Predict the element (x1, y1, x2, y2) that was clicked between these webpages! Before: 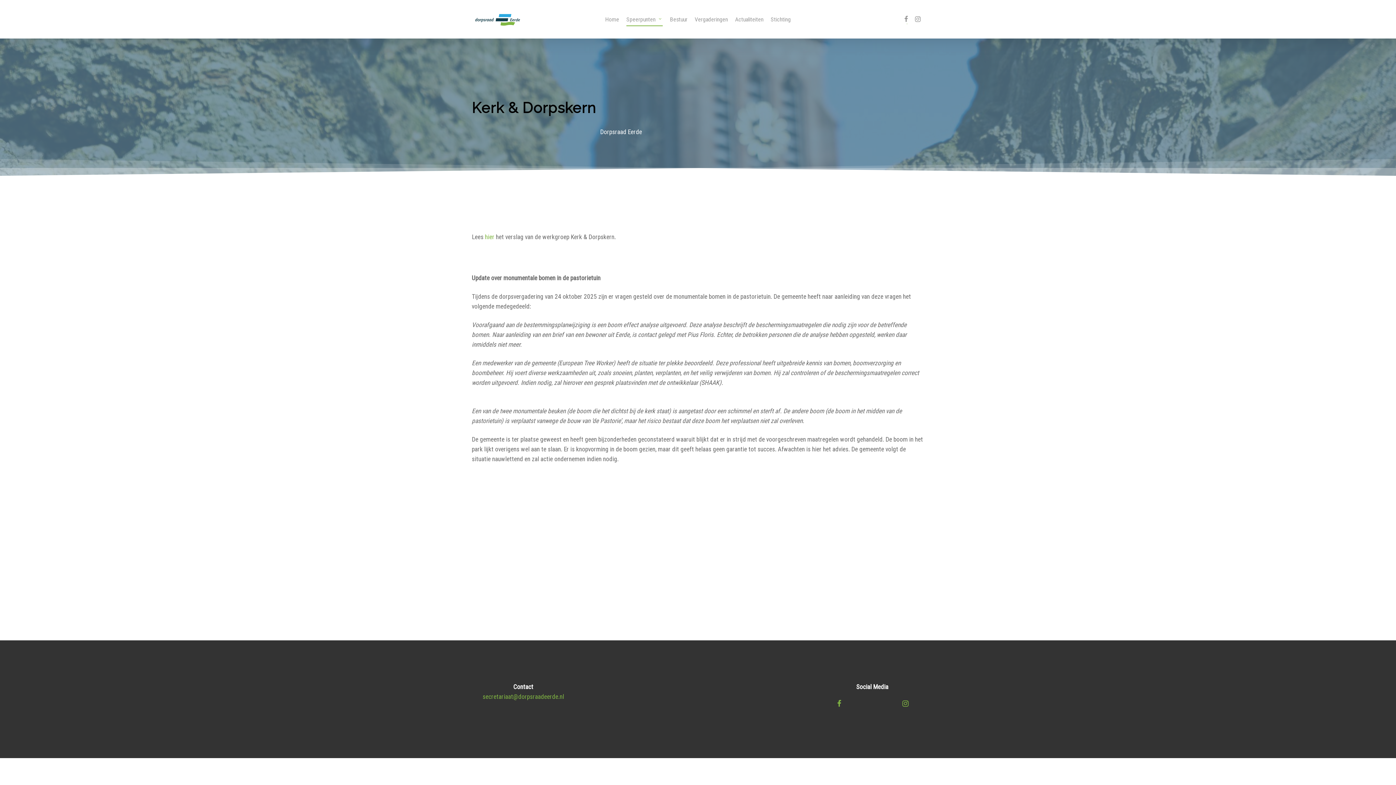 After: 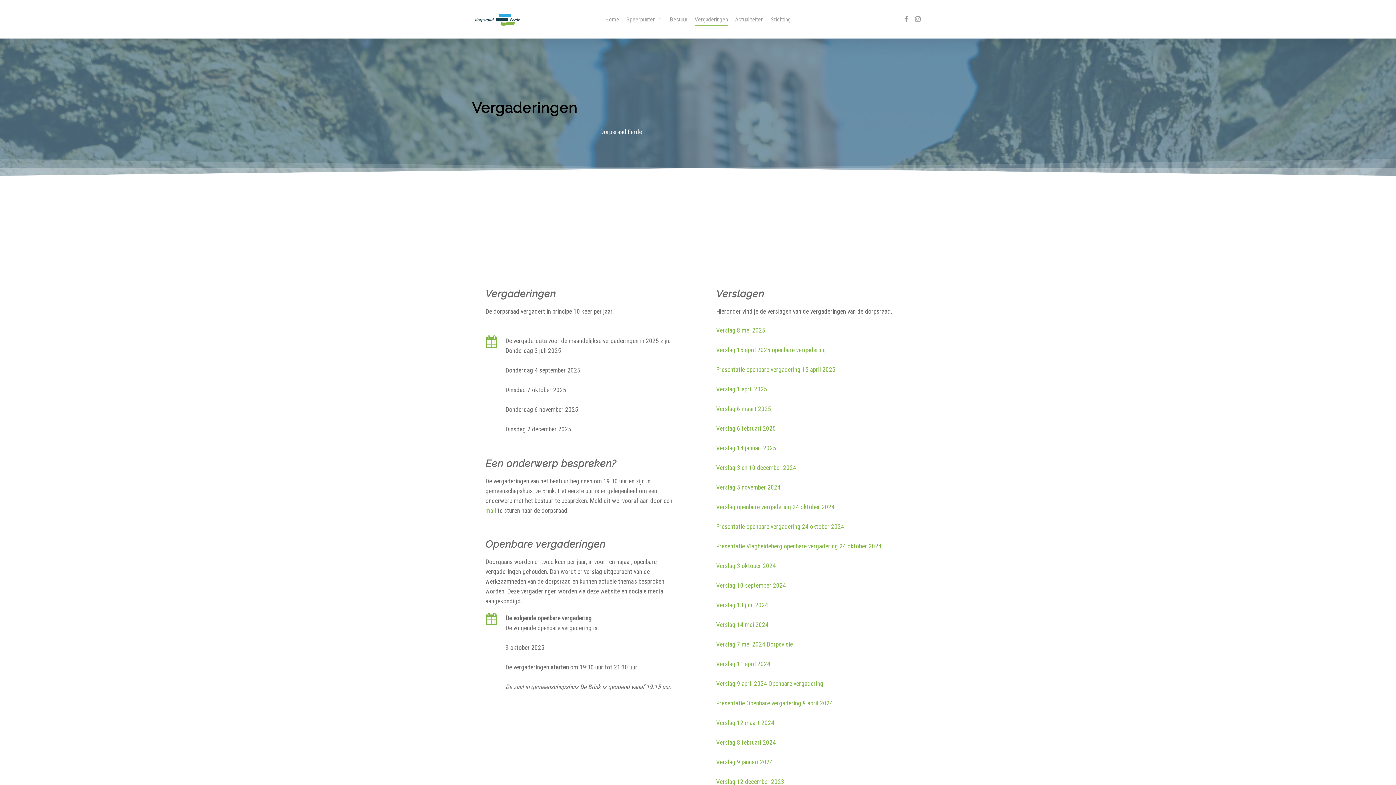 Action: bbox: (694, 14, 728, 23) label: Vergaderingen